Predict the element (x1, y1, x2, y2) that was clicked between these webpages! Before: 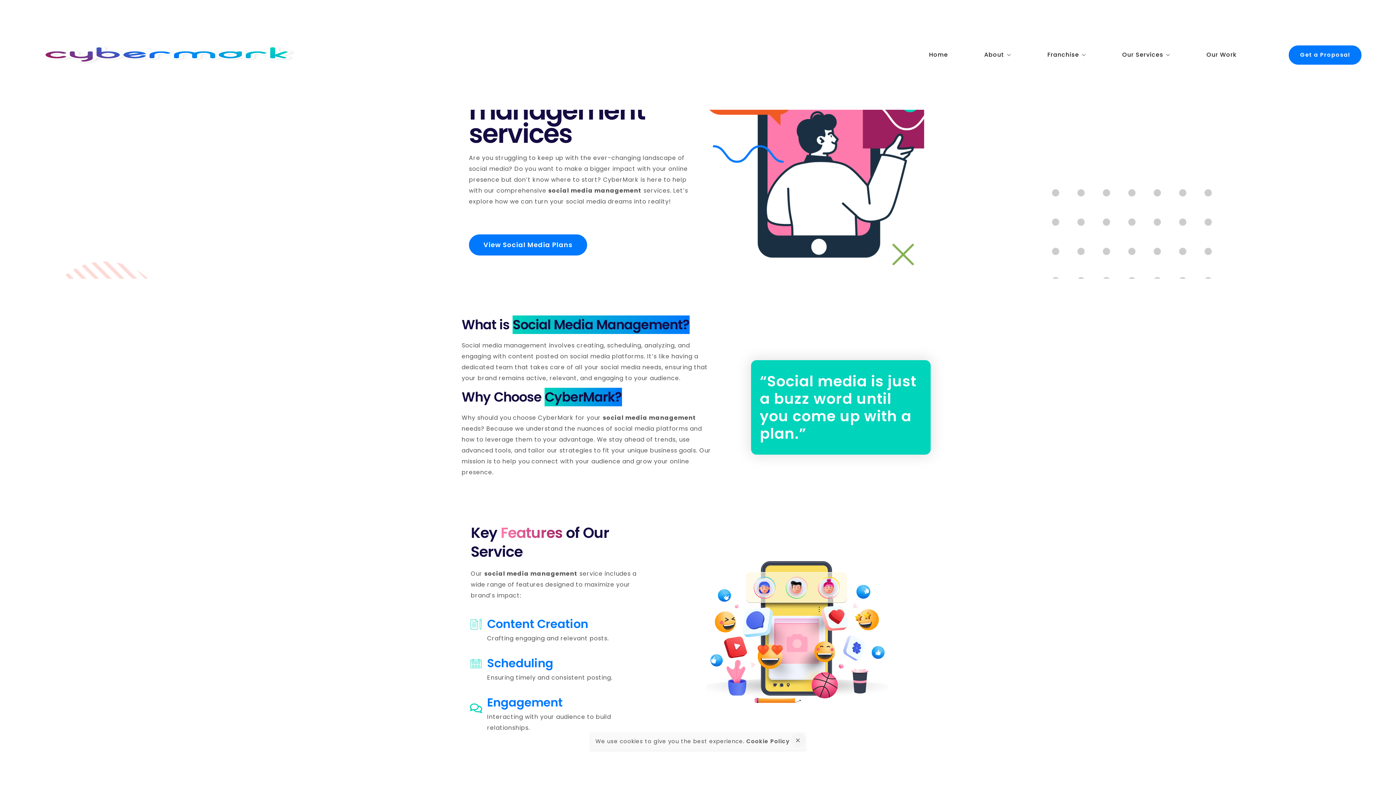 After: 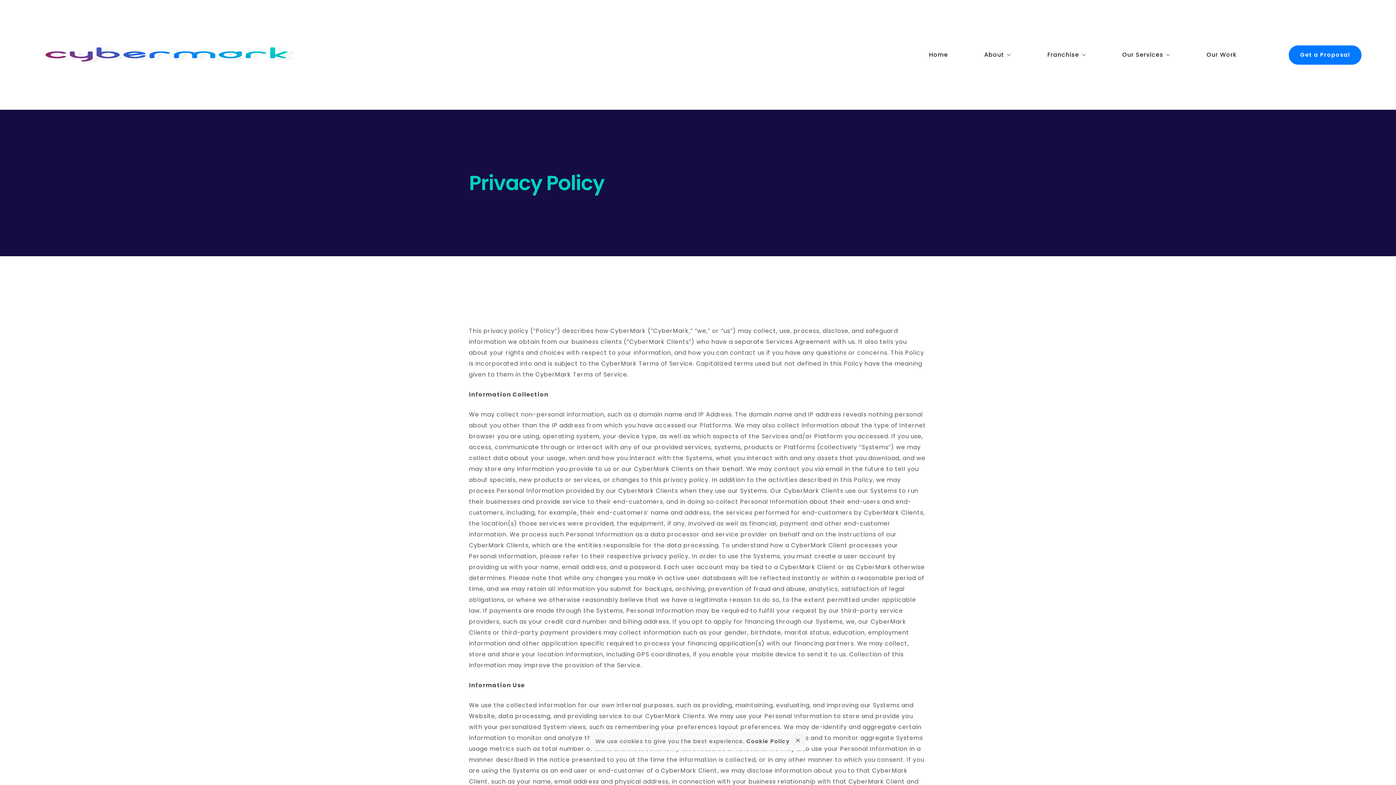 Action: label: Cookie Policy bbox: (746, 737, 789, 745)